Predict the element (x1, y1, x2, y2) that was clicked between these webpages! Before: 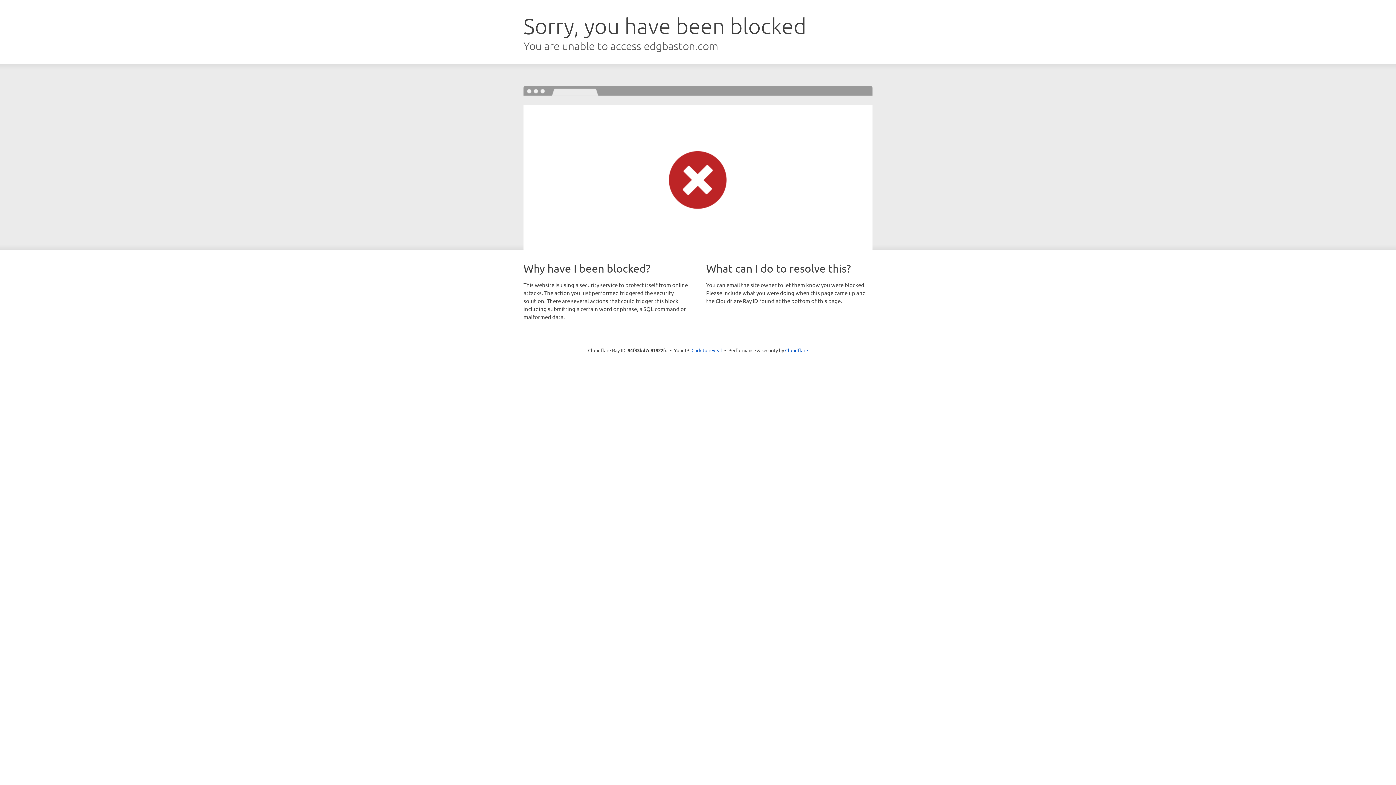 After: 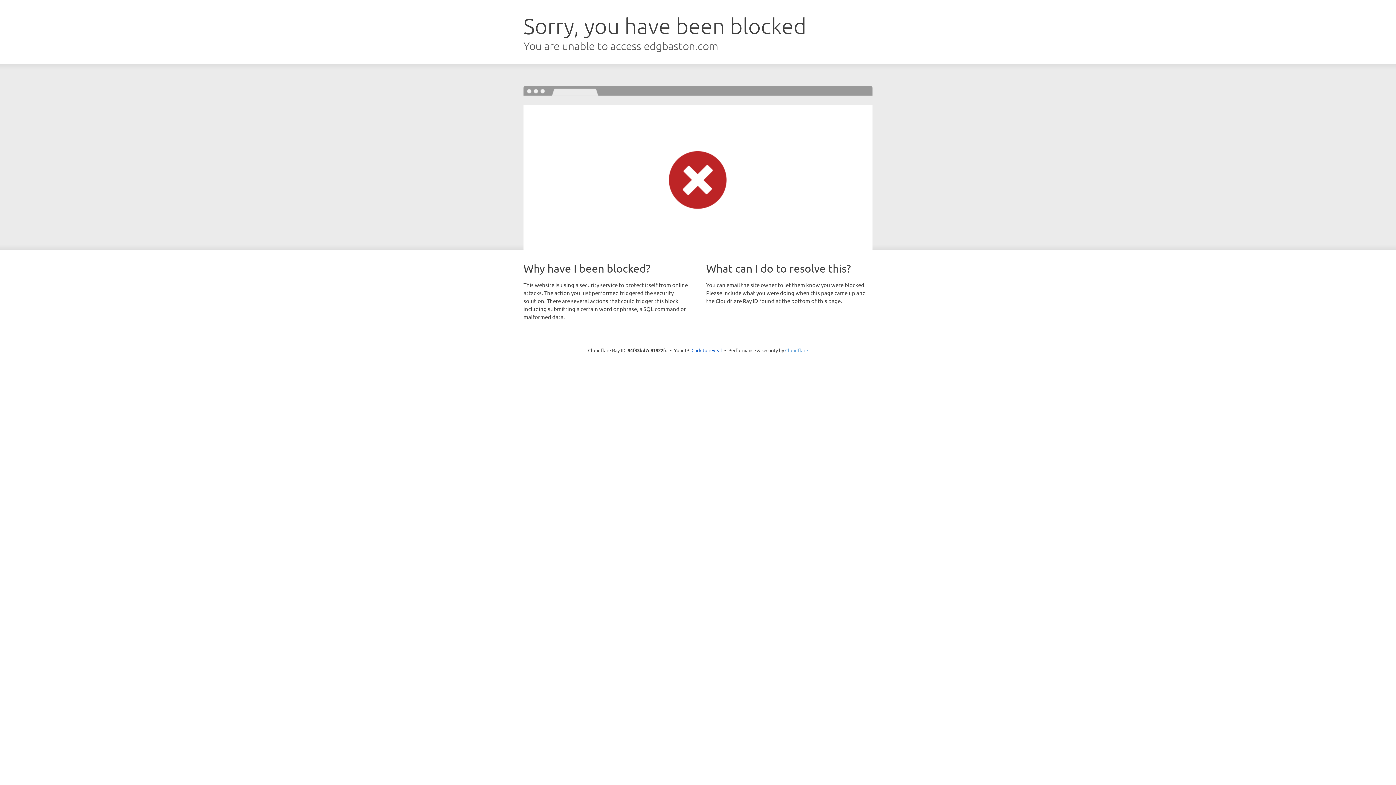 Action: bbox: (785, 347, 808, 353) label: Cloudflare